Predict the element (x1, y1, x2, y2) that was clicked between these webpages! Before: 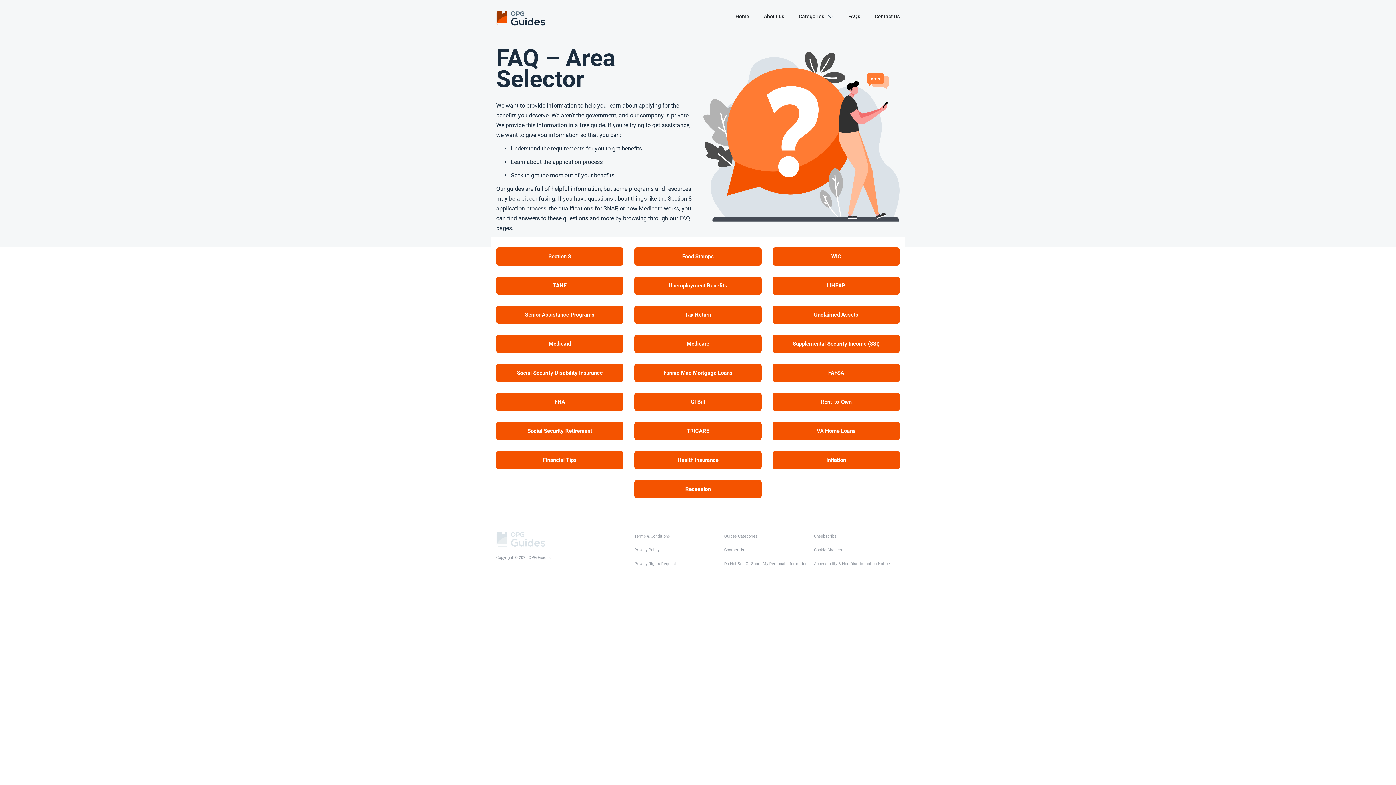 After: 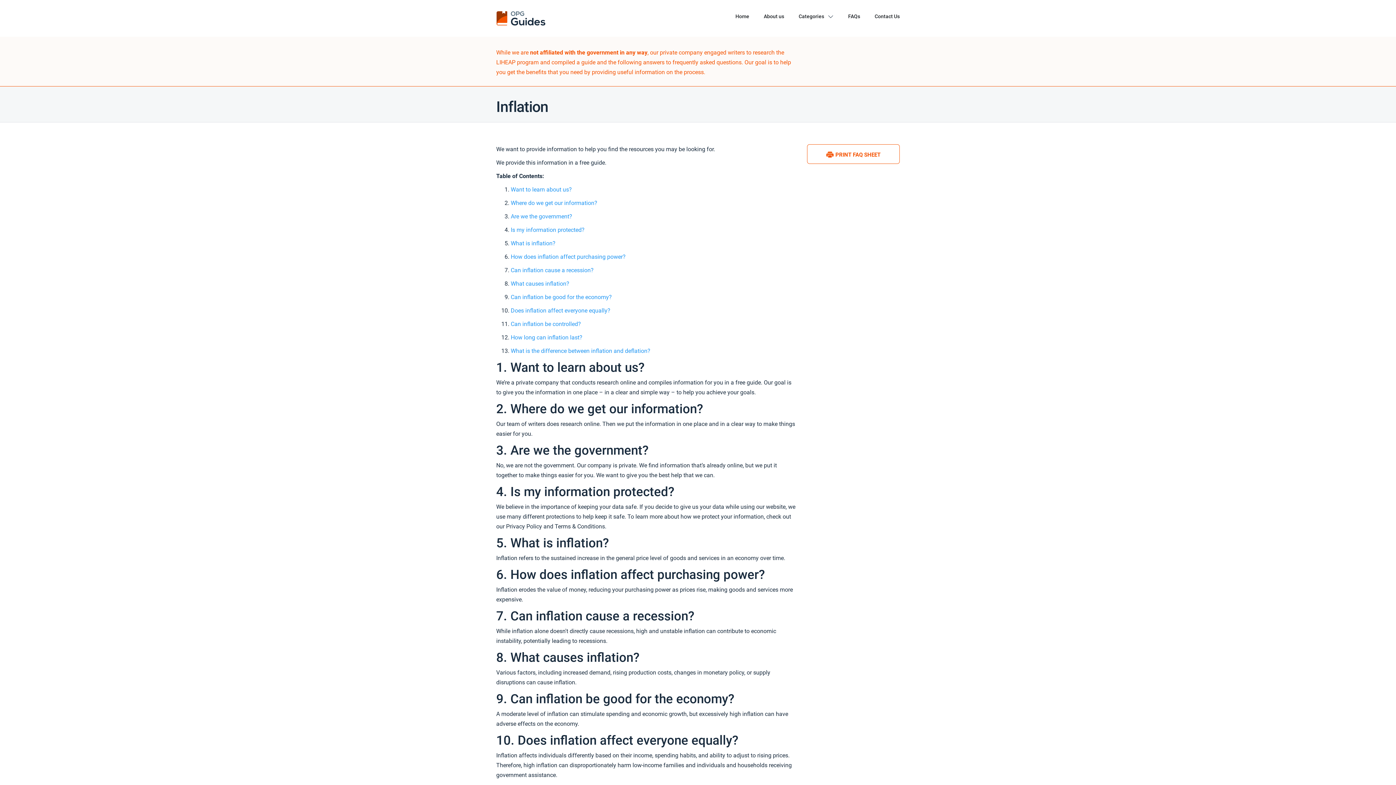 Action: label: Inflation bbox: (772, 451, 899, 469)